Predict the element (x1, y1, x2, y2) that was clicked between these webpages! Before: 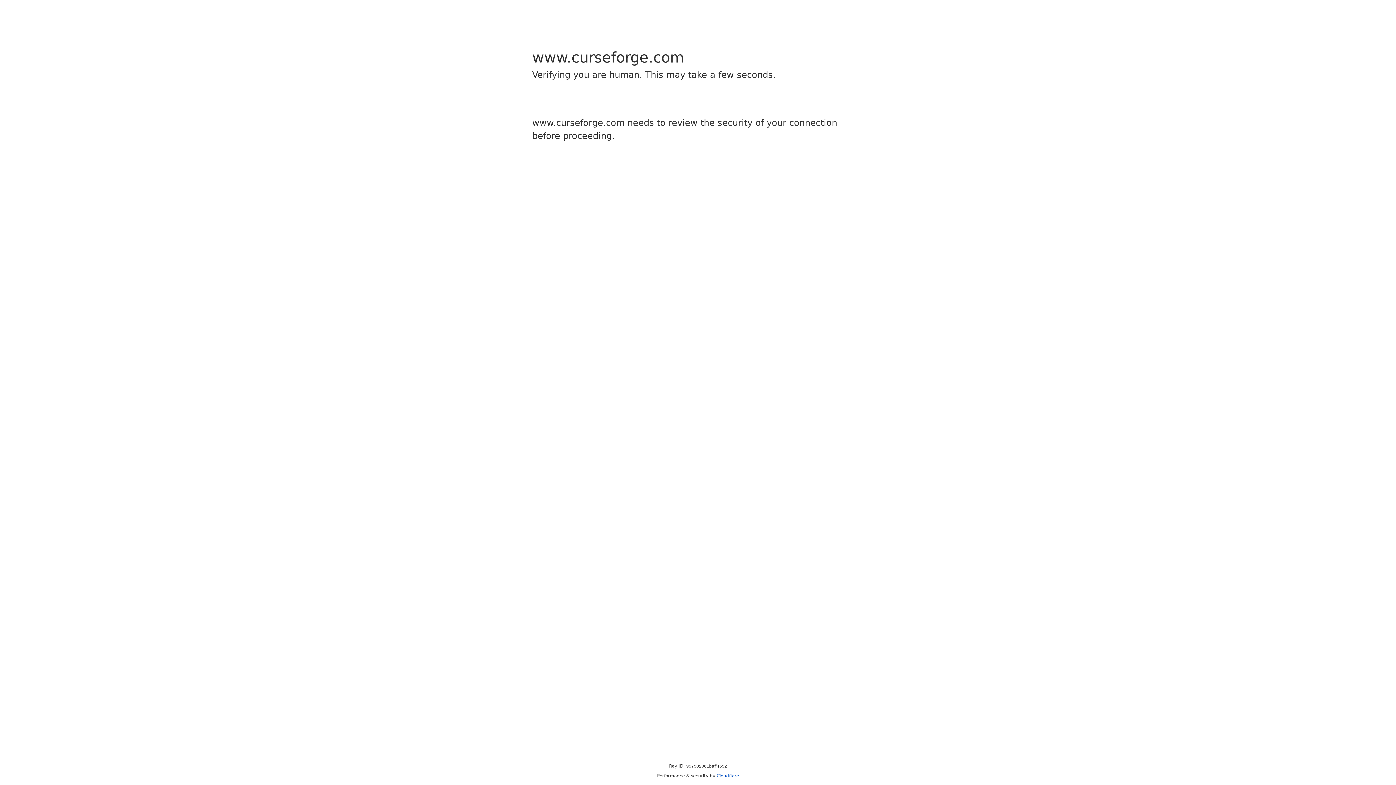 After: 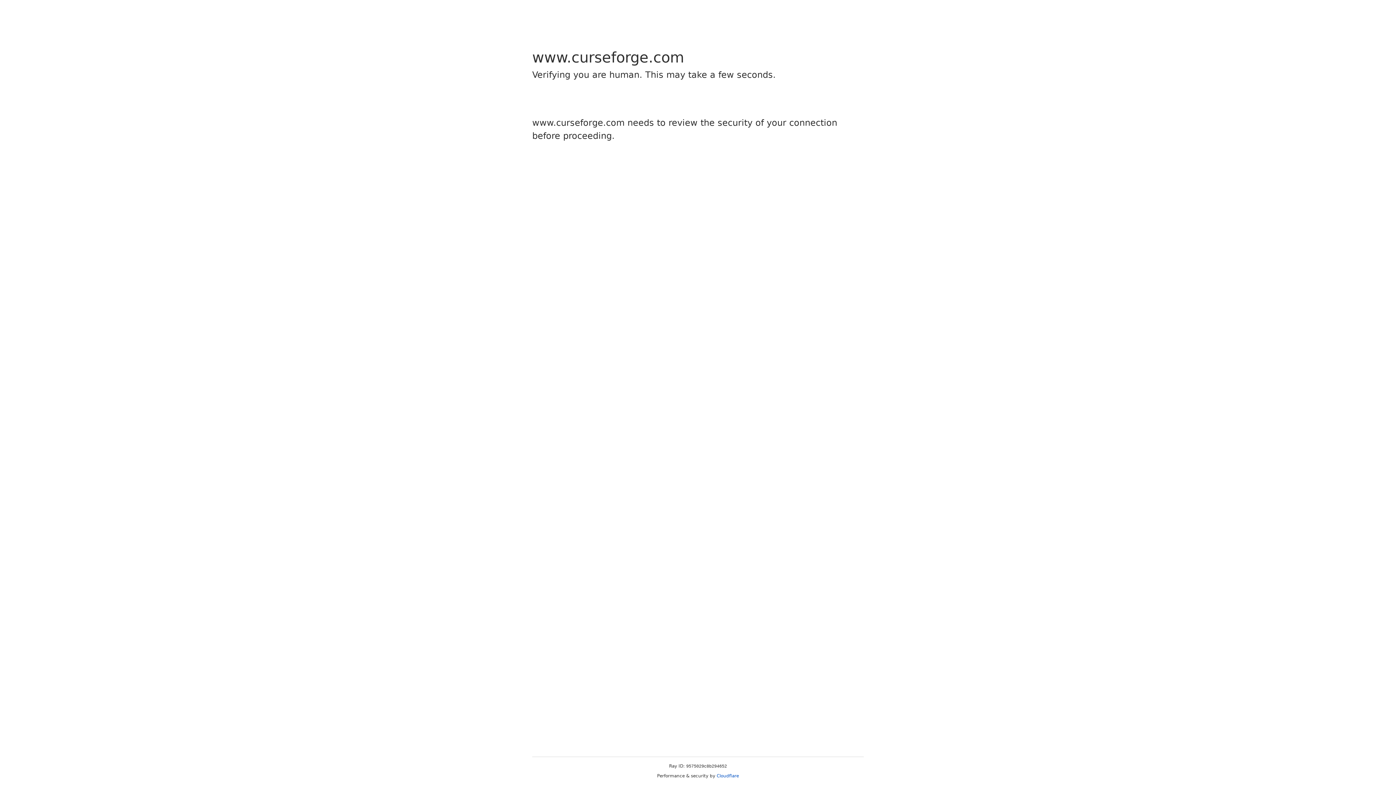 Action: bbox: (716, 773, 739, 778) label: Cloudflare